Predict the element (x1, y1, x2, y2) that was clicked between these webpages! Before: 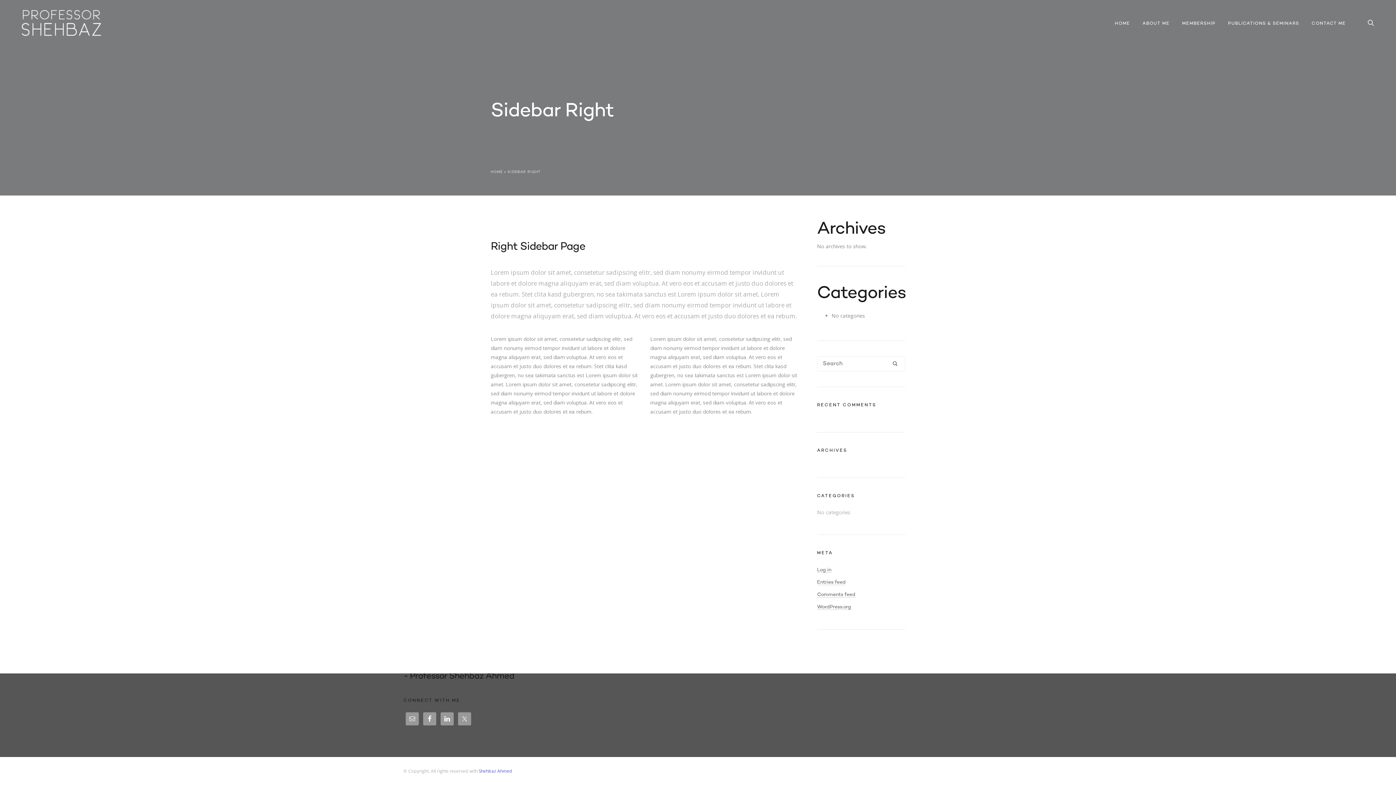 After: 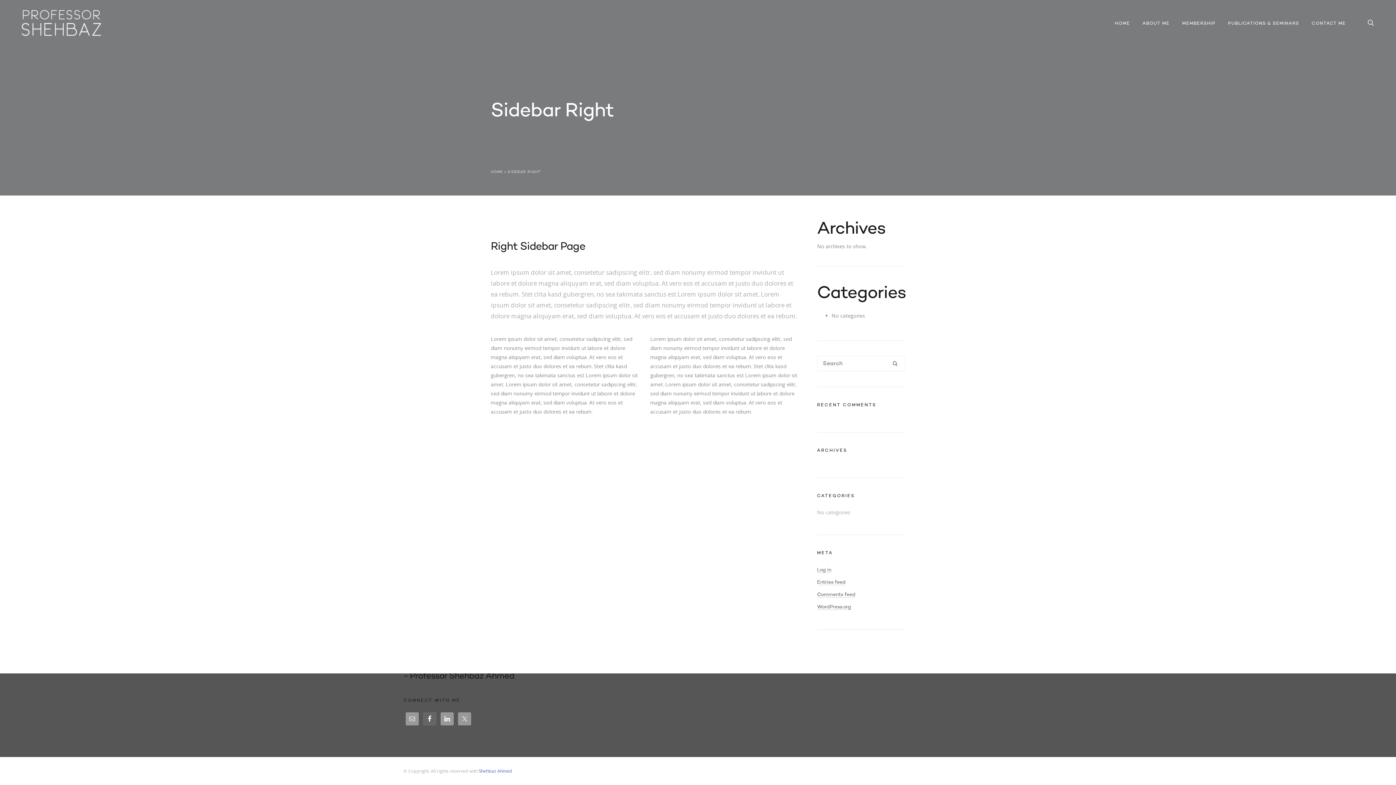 Action: bbox: (423, 712, 436, 725)